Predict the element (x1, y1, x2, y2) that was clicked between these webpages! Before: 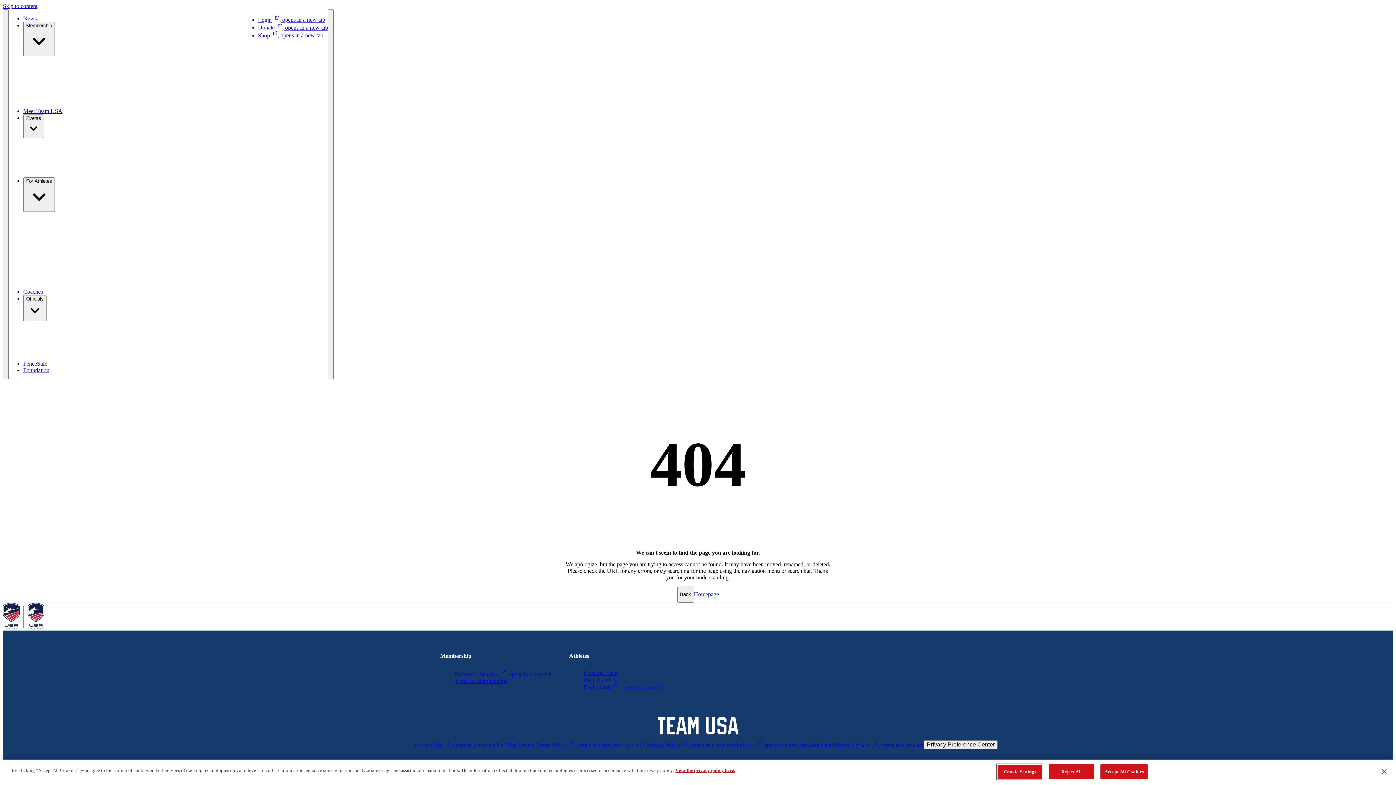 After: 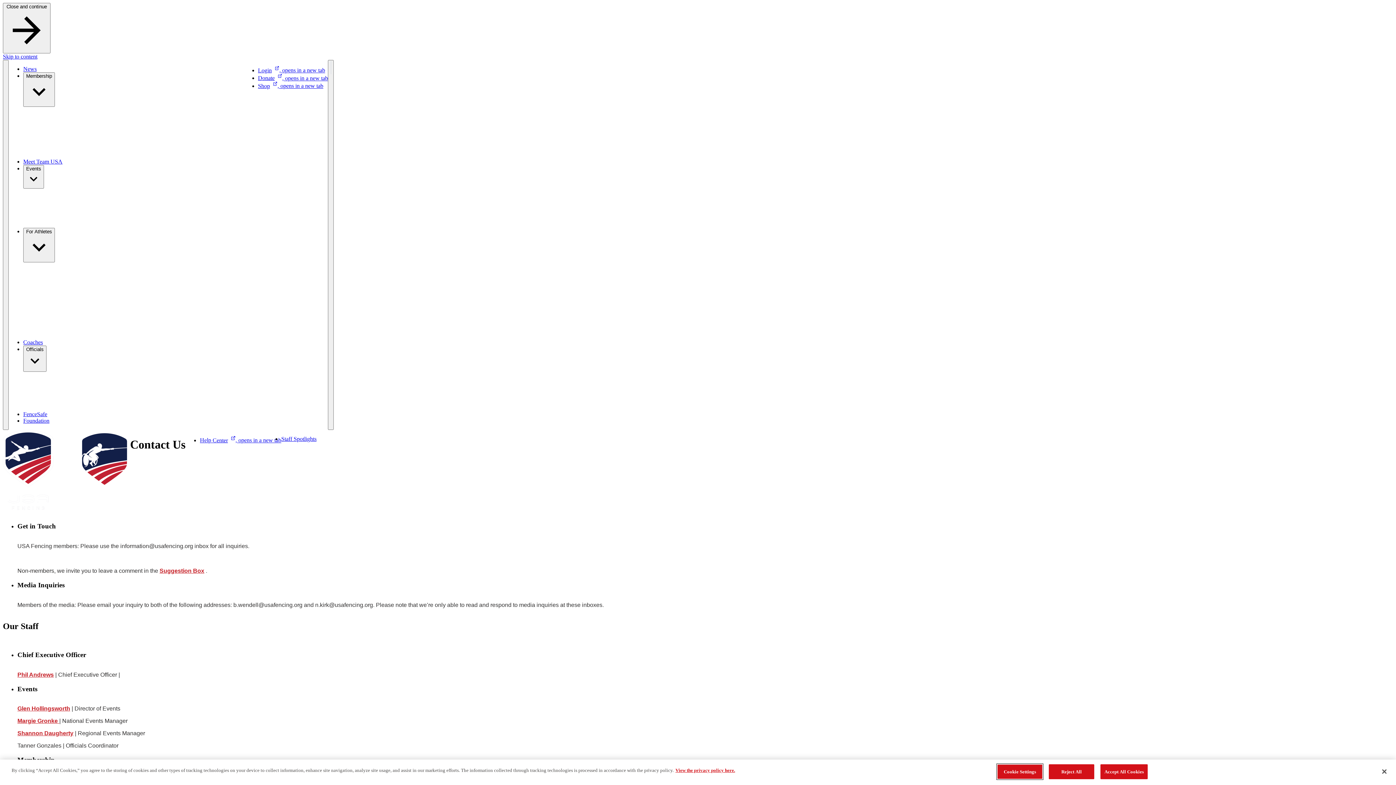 Action: bbox: (620, 741, 646, 748) label: Contact Us